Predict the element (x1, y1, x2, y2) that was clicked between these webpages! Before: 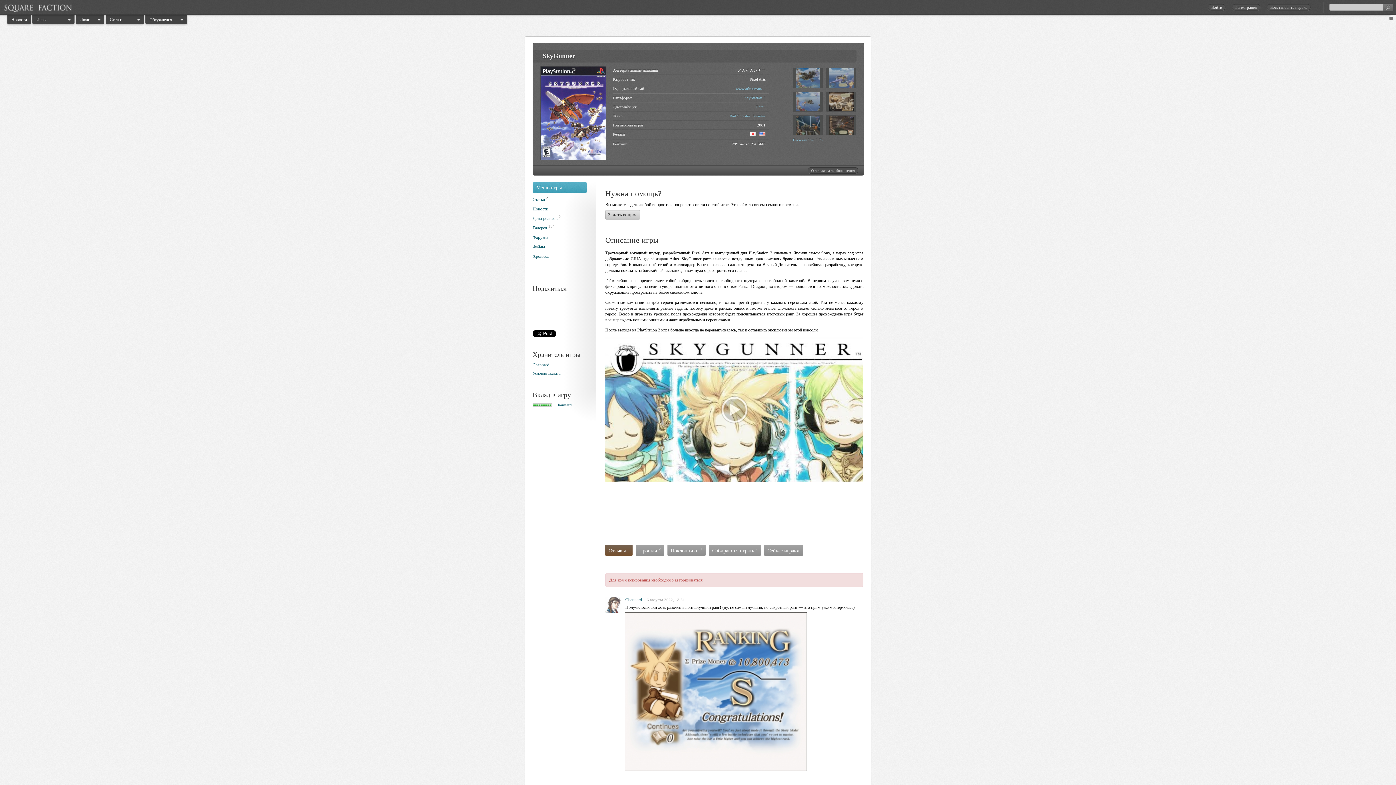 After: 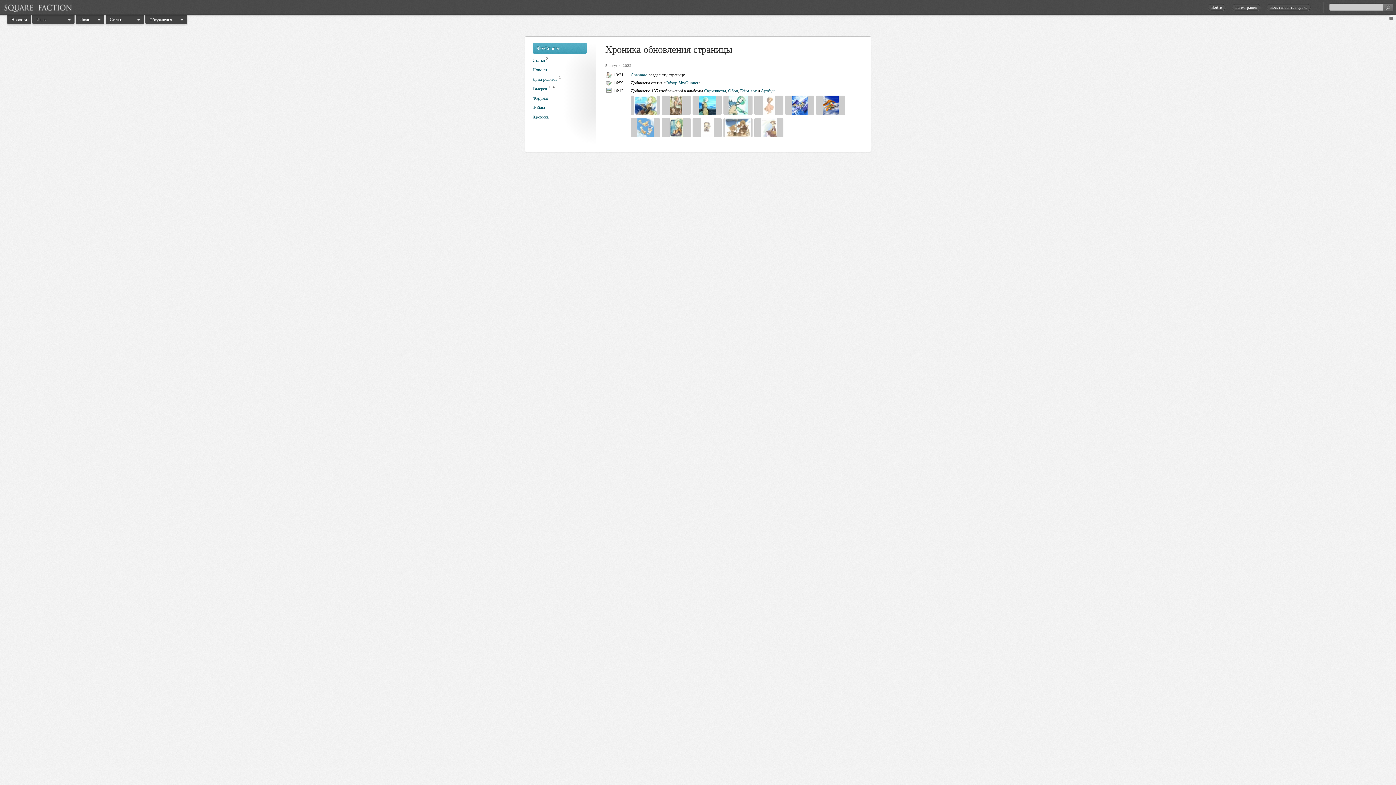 Action: label: Хроника bbox: (532, 253, 548, 258)